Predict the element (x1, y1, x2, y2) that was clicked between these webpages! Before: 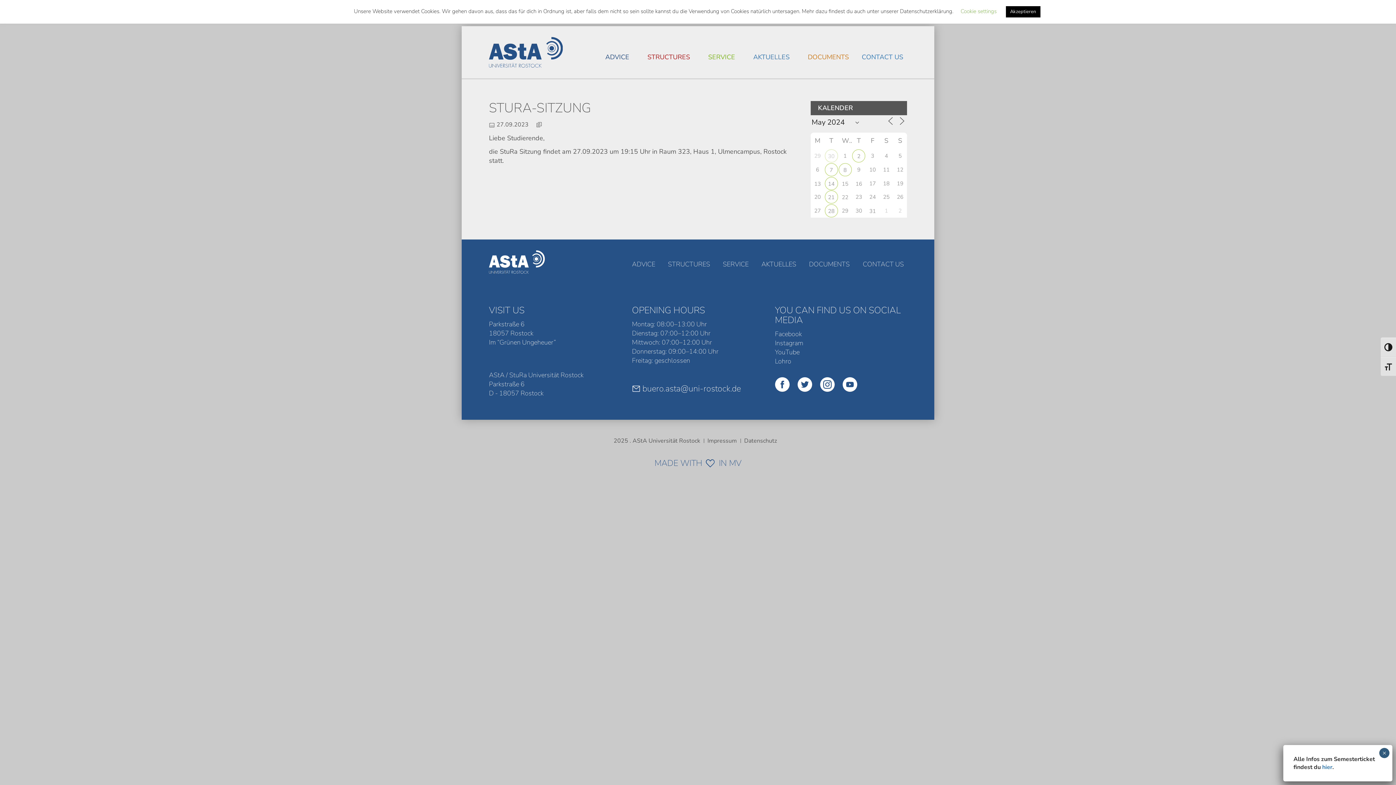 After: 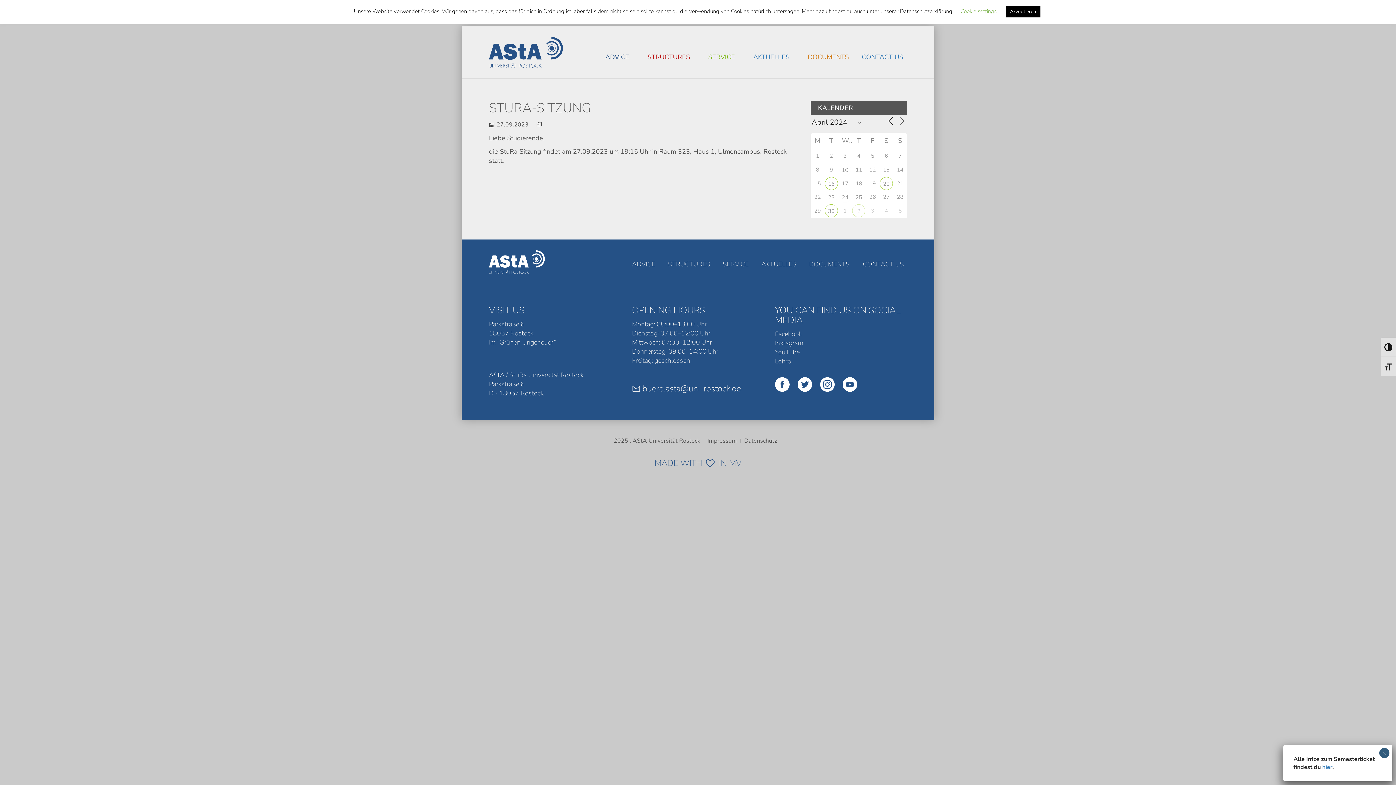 Action: bbox: (886, 116, 895, 125)